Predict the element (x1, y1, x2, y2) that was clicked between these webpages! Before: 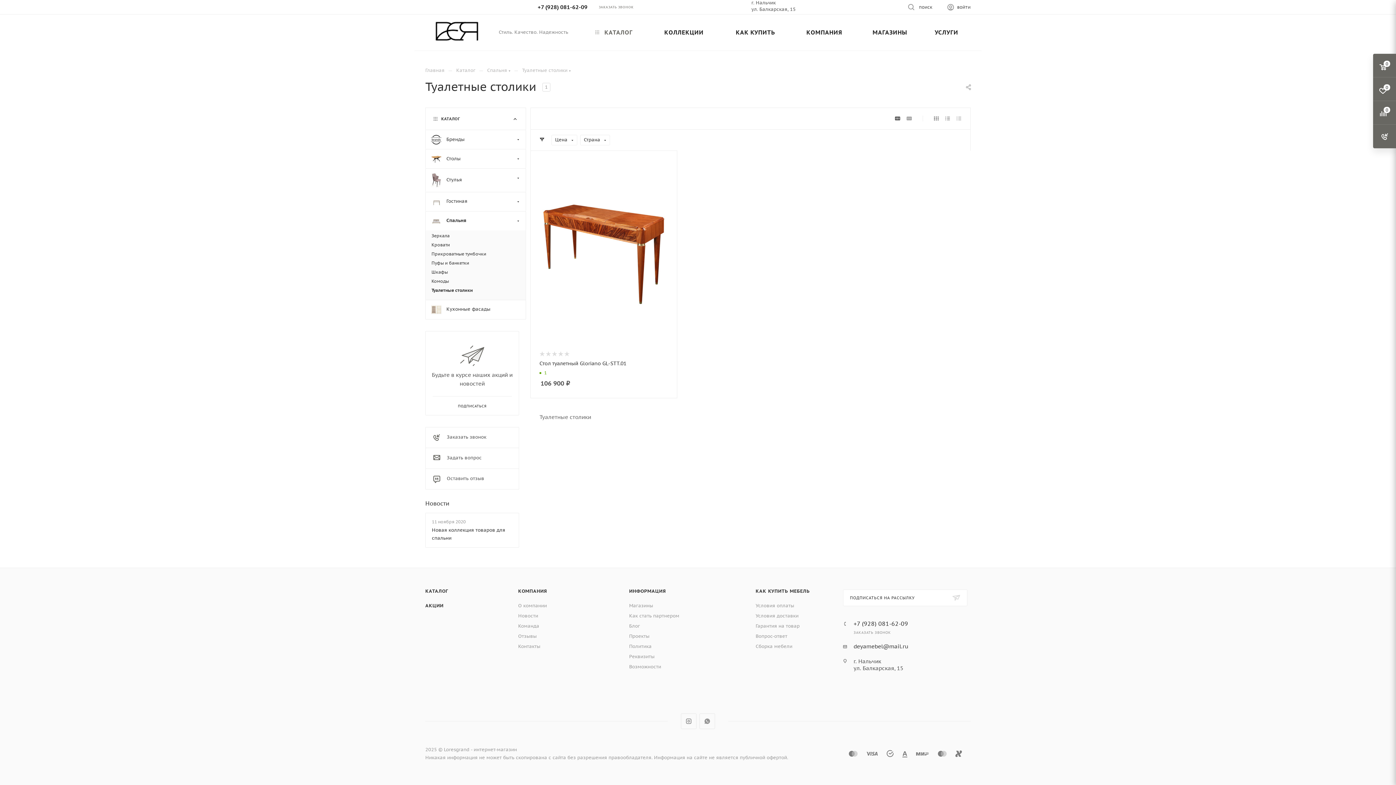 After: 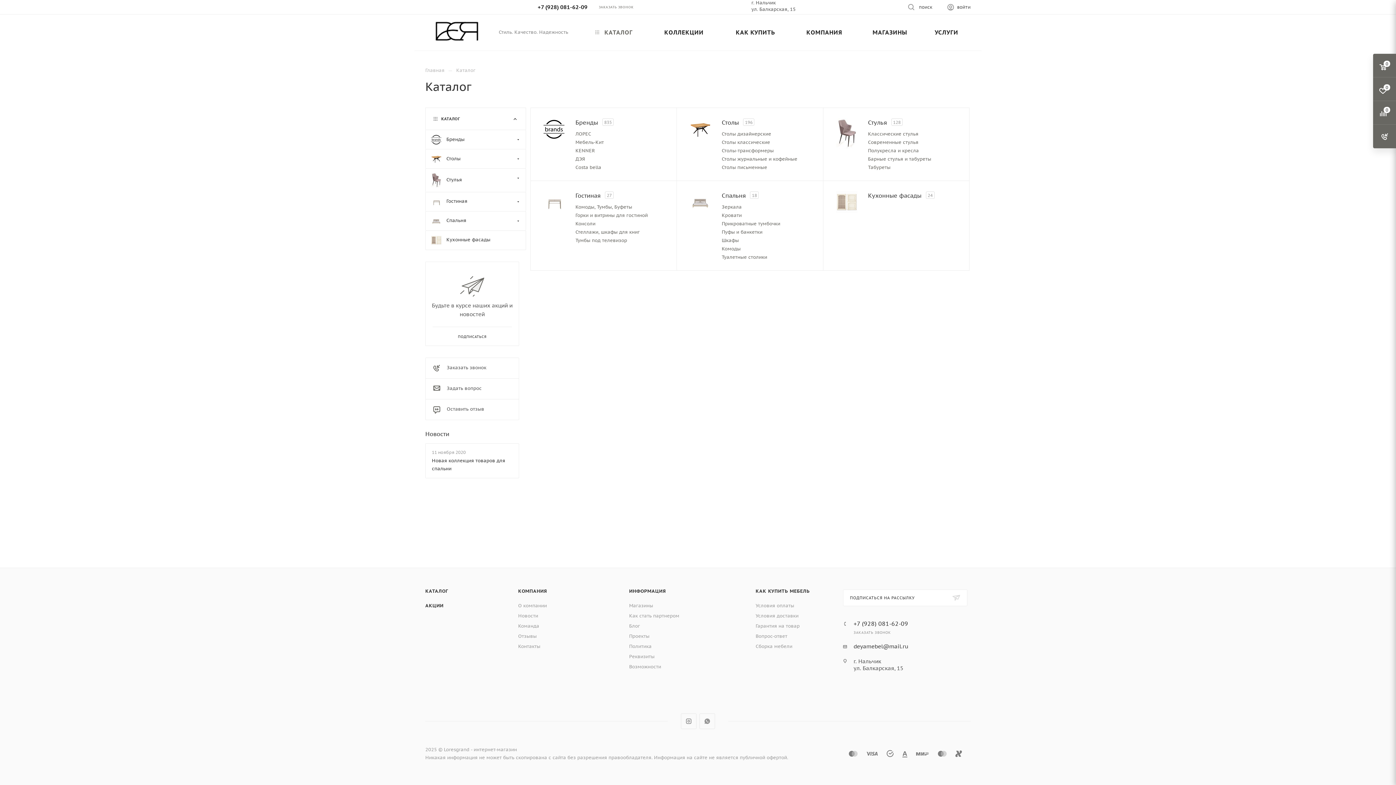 Action: label:  КАТАЛОГ bbox: (580, 14, 648, 50)